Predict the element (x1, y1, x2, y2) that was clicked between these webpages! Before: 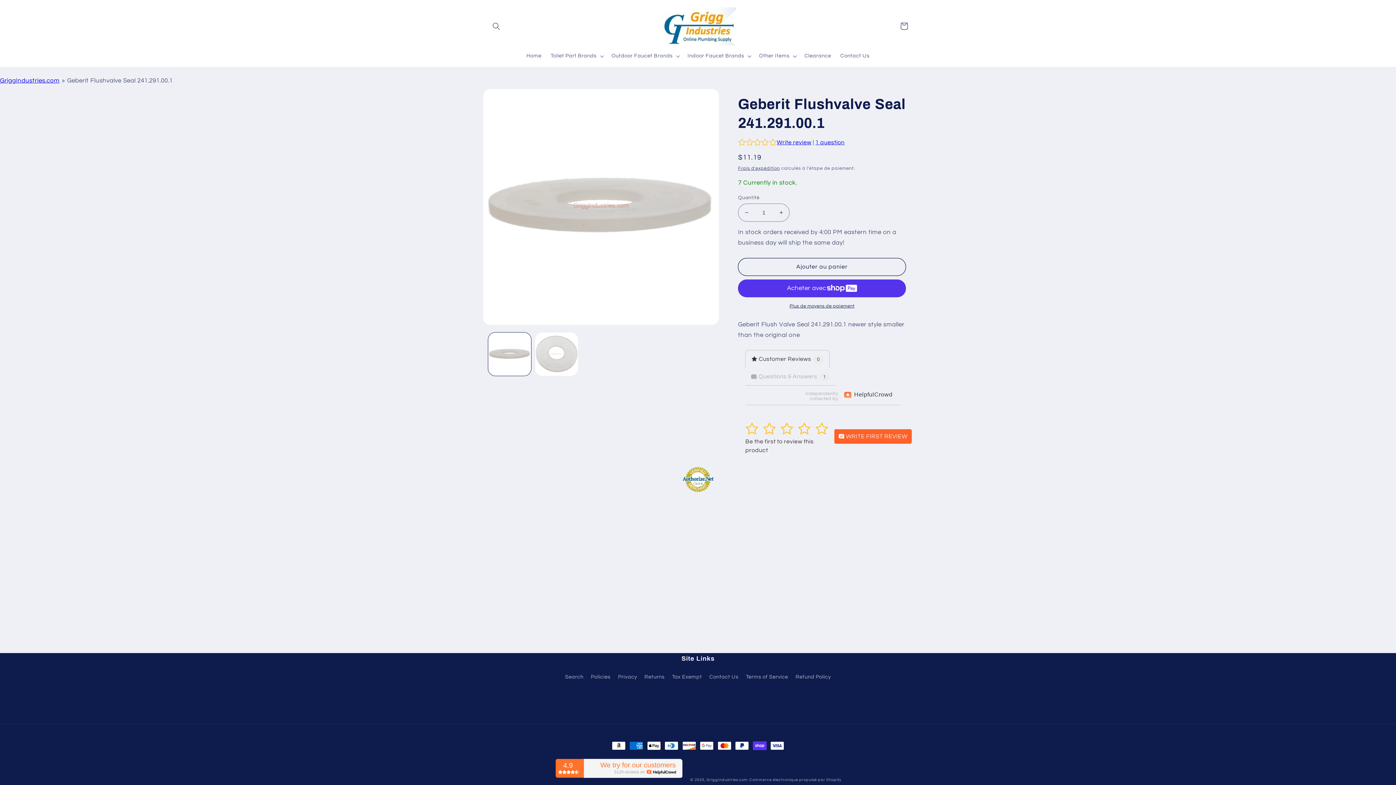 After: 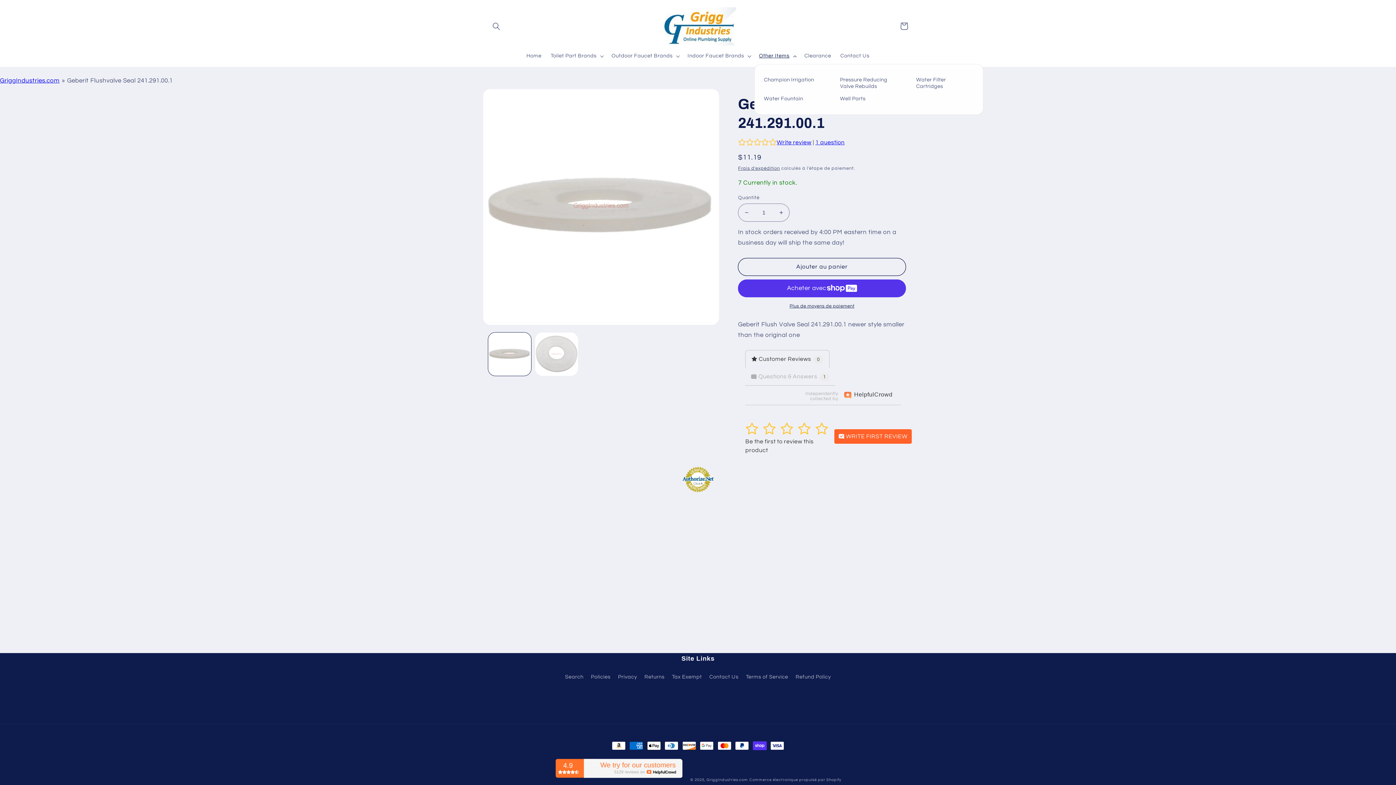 Action: label: Other Items bbox: (754, 48, 800, 63)